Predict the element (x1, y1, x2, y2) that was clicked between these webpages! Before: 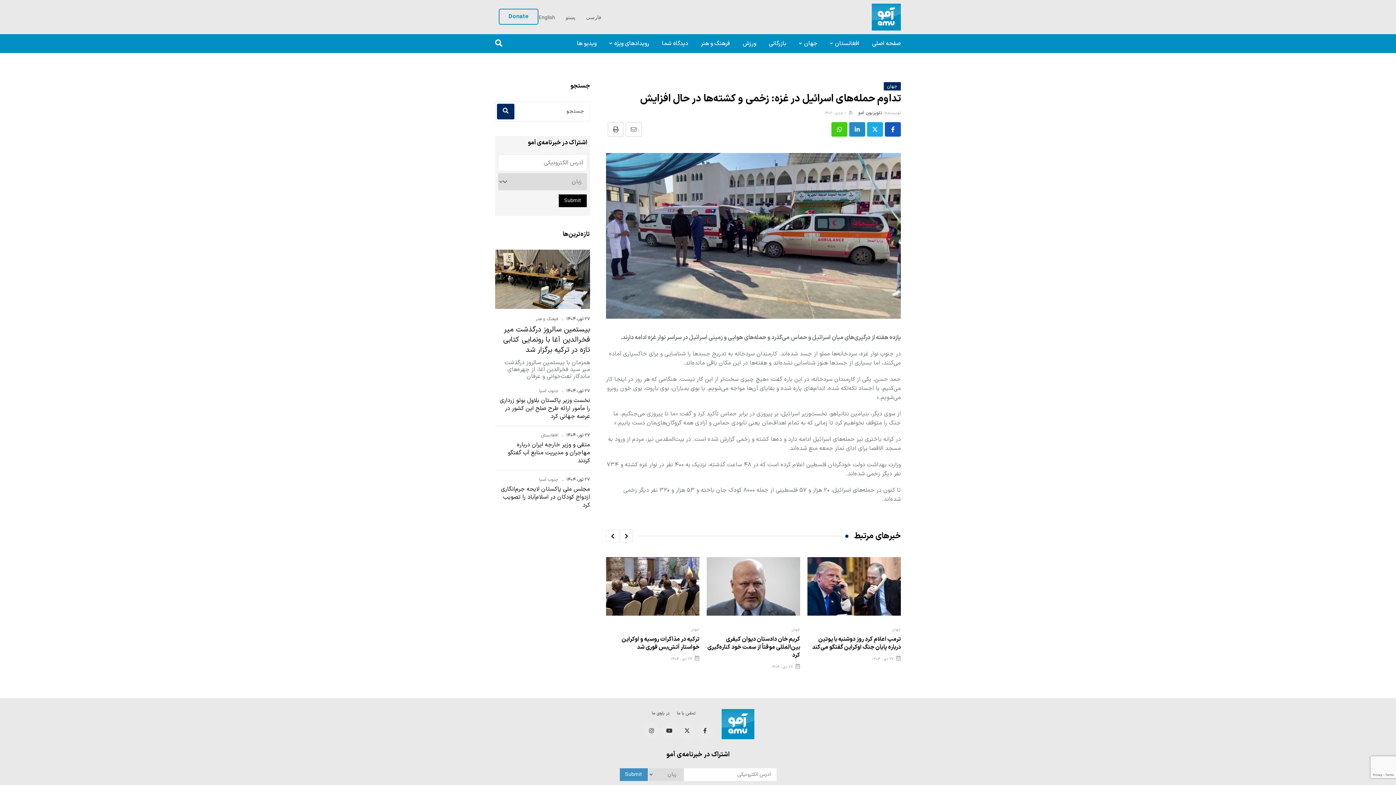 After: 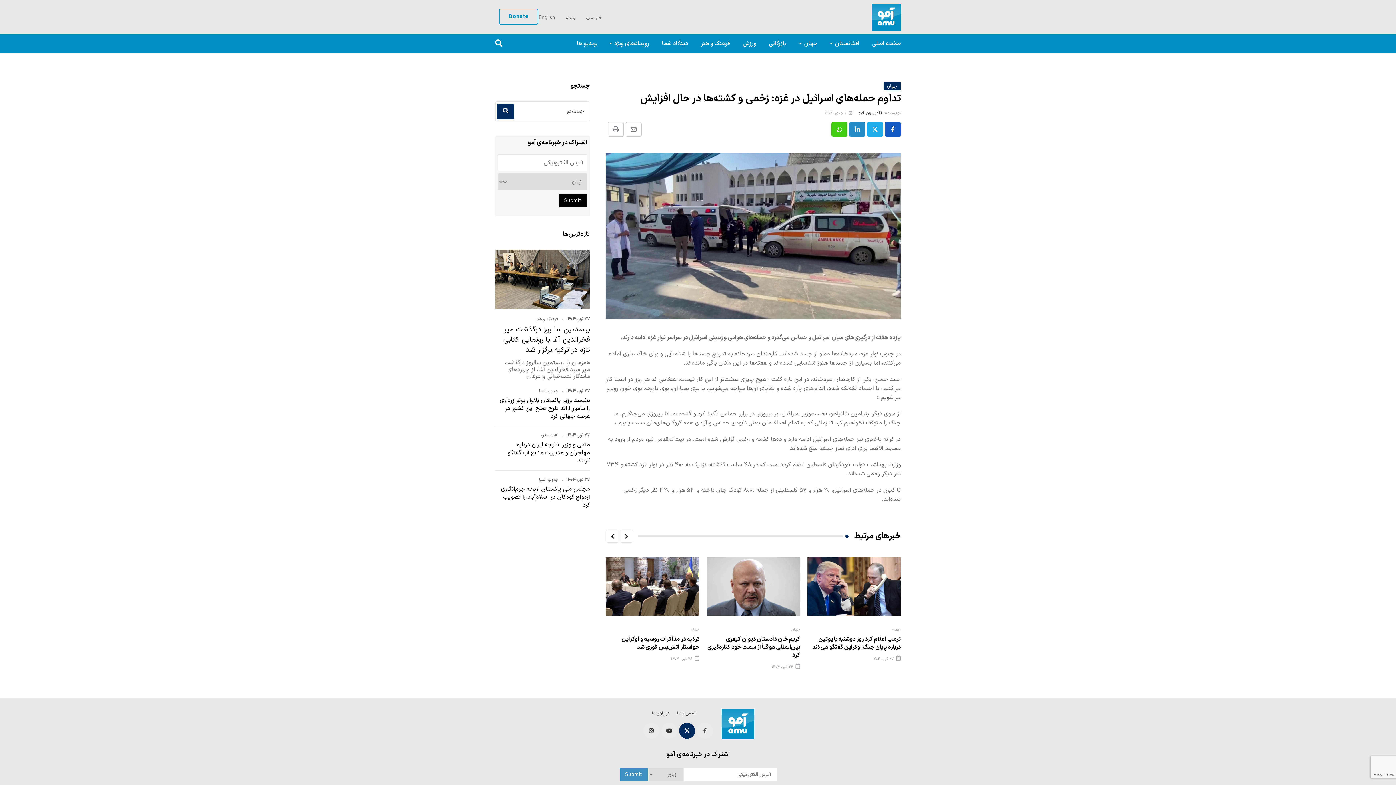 Action: bbox: (679, 723, 695, 739)